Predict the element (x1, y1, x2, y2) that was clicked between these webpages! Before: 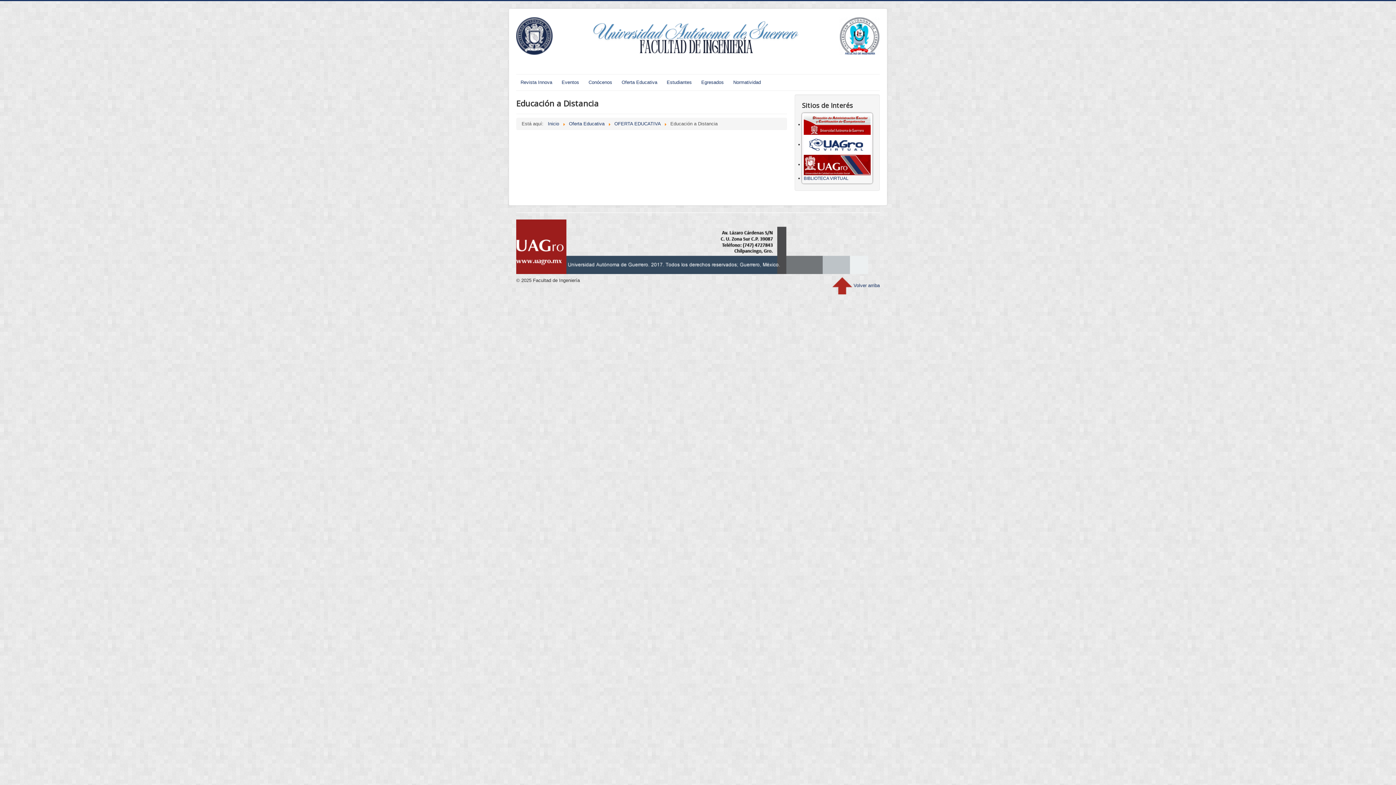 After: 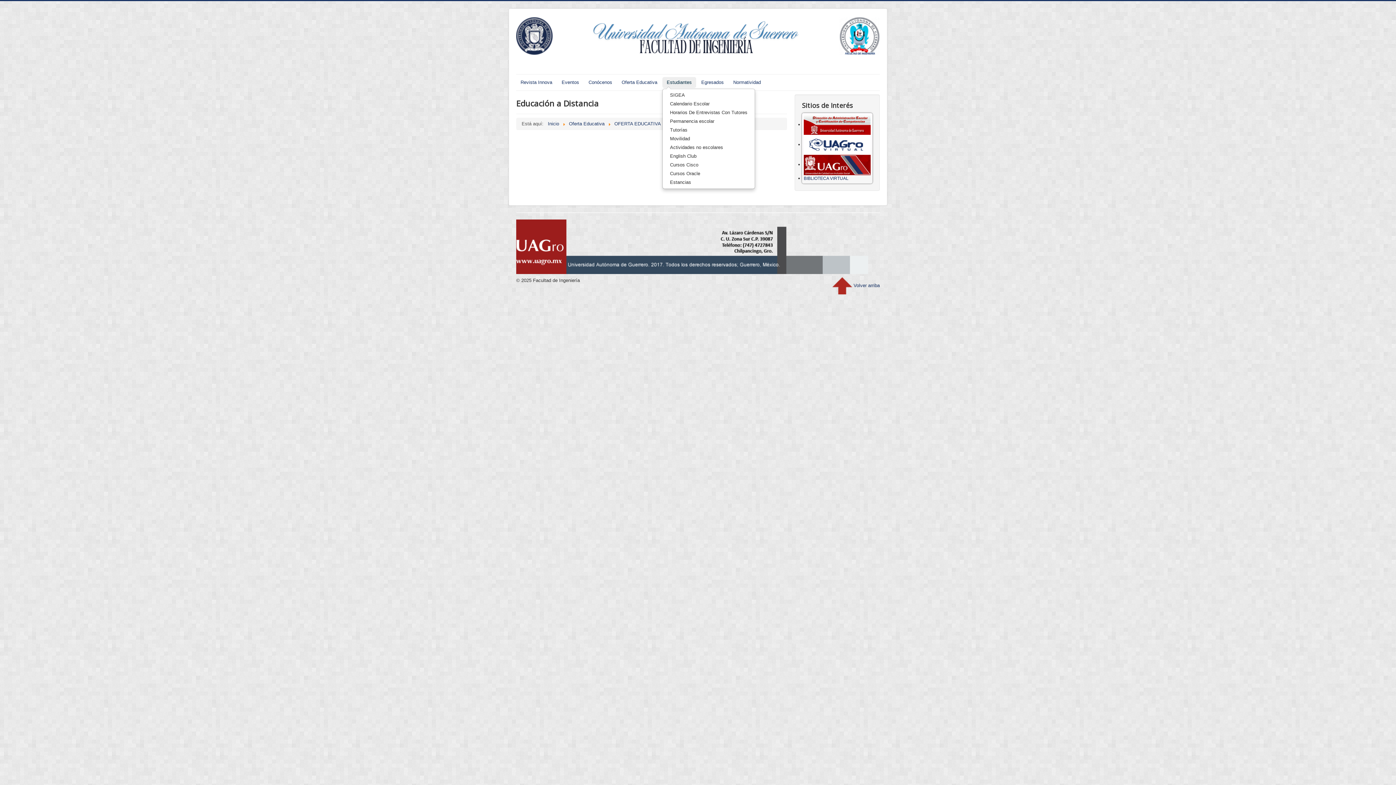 Action: label: Estudiantes bbox: (662, 77, 696, 88)